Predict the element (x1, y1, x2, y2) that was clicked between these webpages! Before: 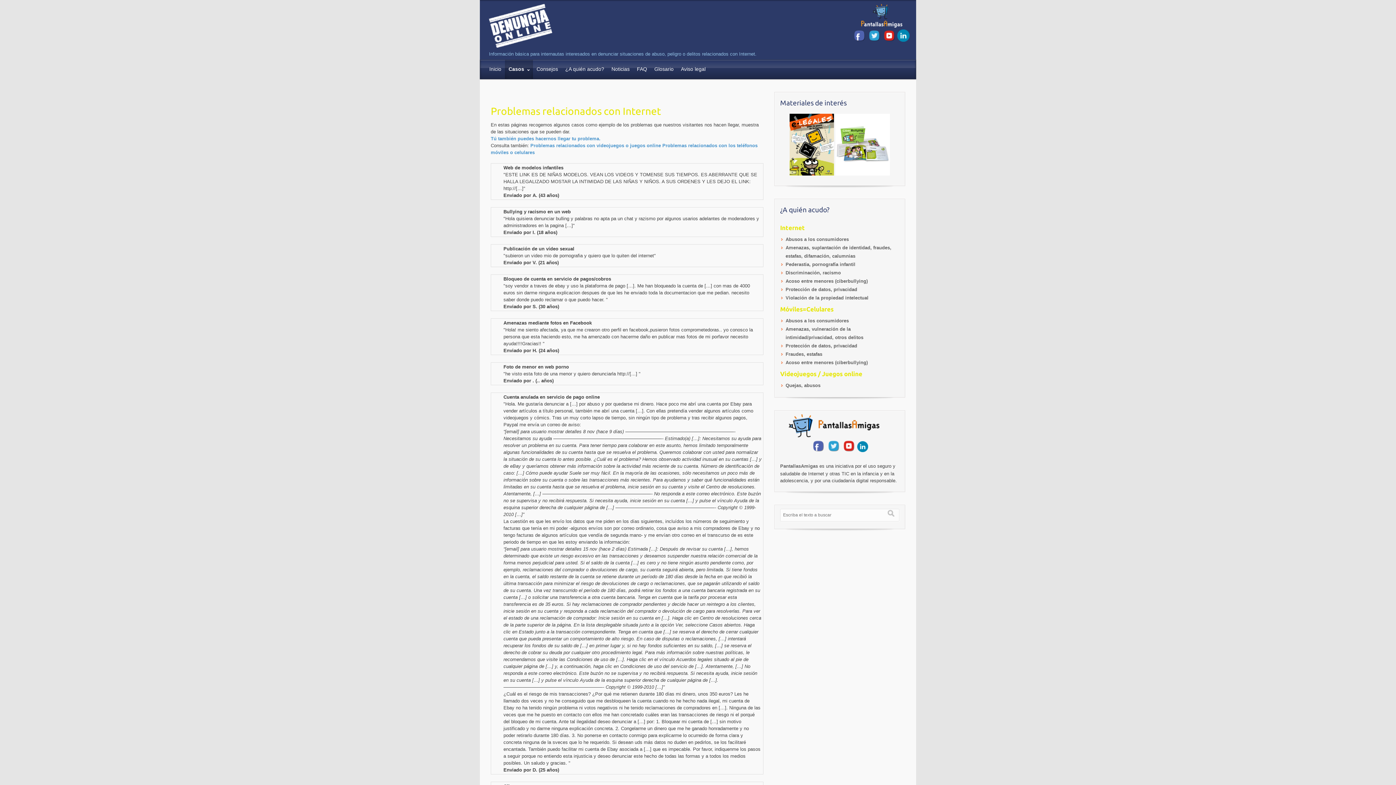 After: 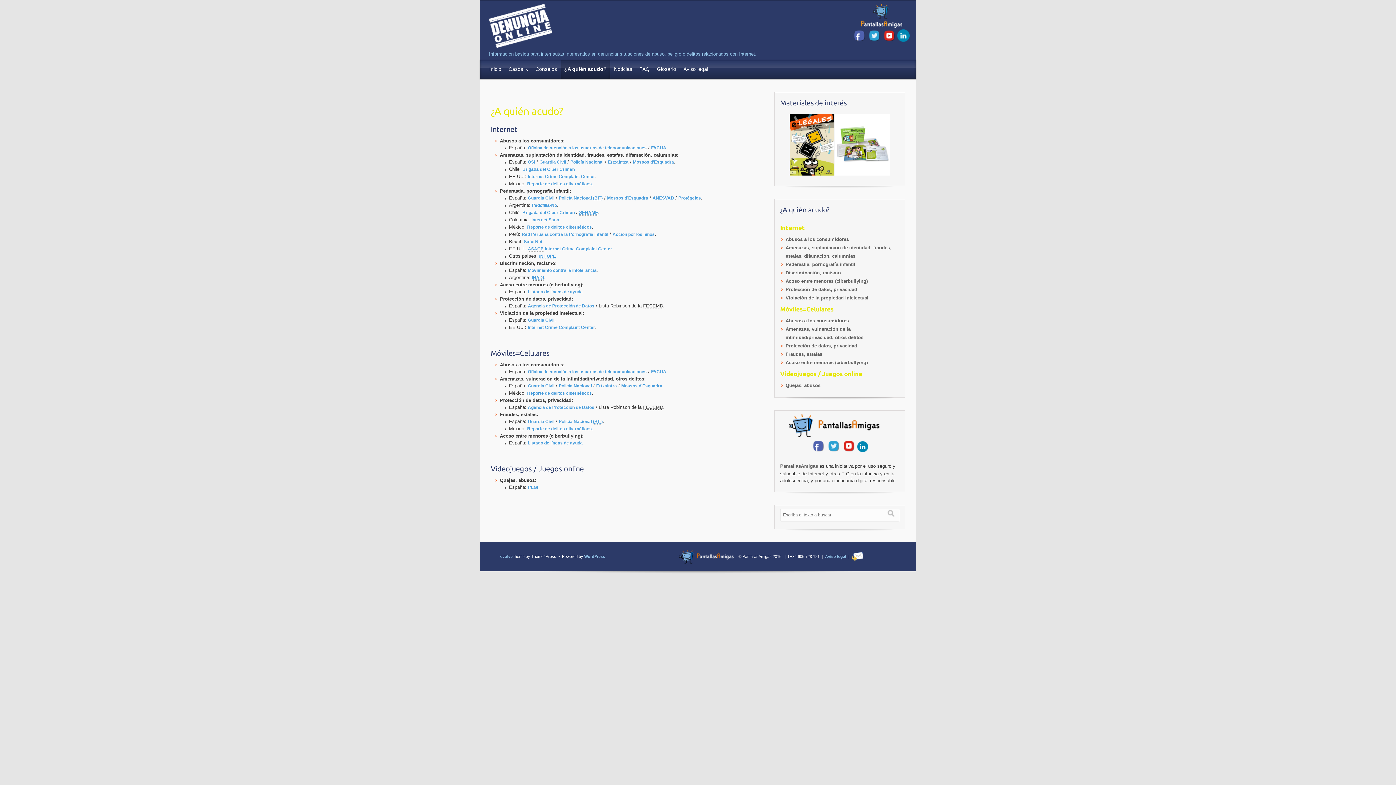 Action: bbox: (785, 294, 868, 301) label: Violación de la propiedad intelectual